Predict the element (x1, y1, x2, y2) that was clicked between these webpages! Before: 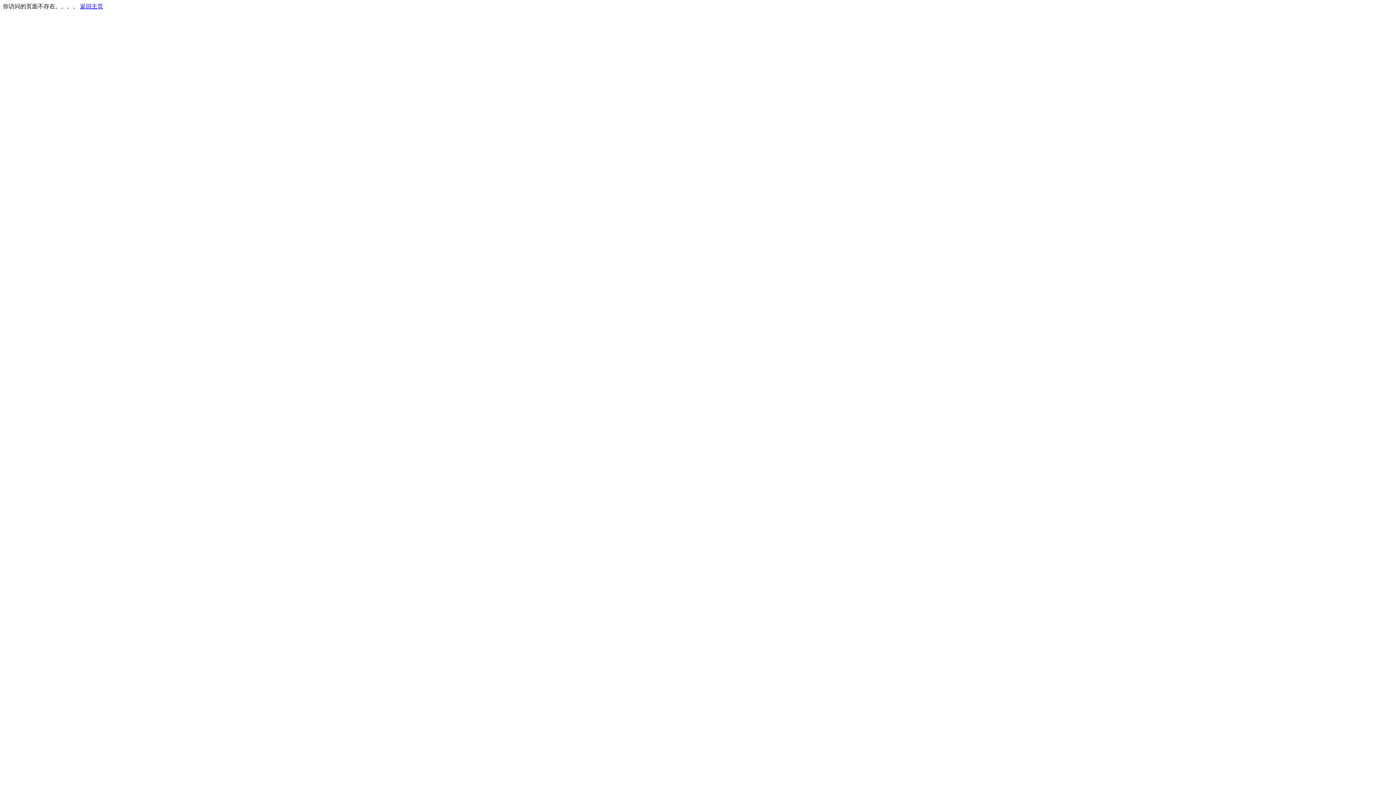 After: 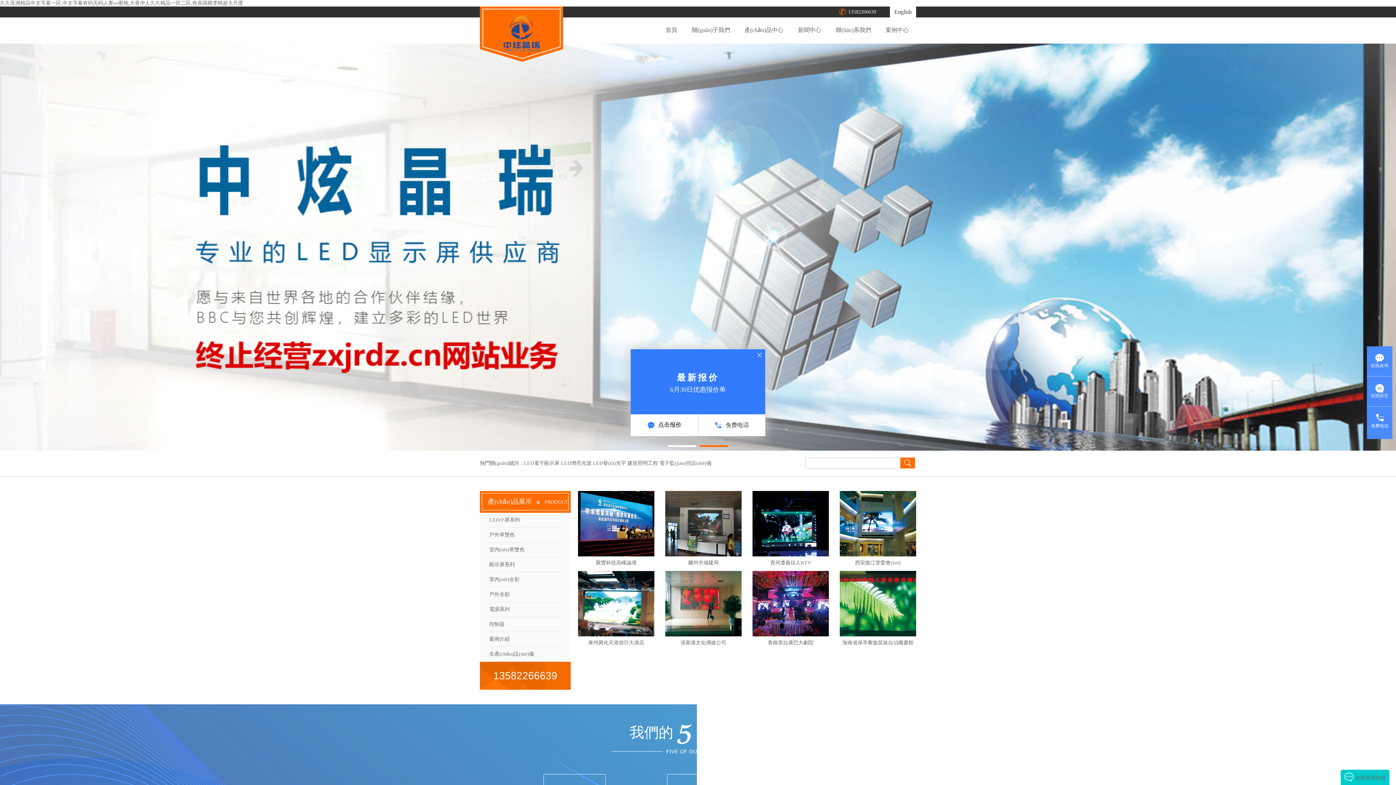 Action: label: 返回主页 bbox: (80, 3, 103, 9)